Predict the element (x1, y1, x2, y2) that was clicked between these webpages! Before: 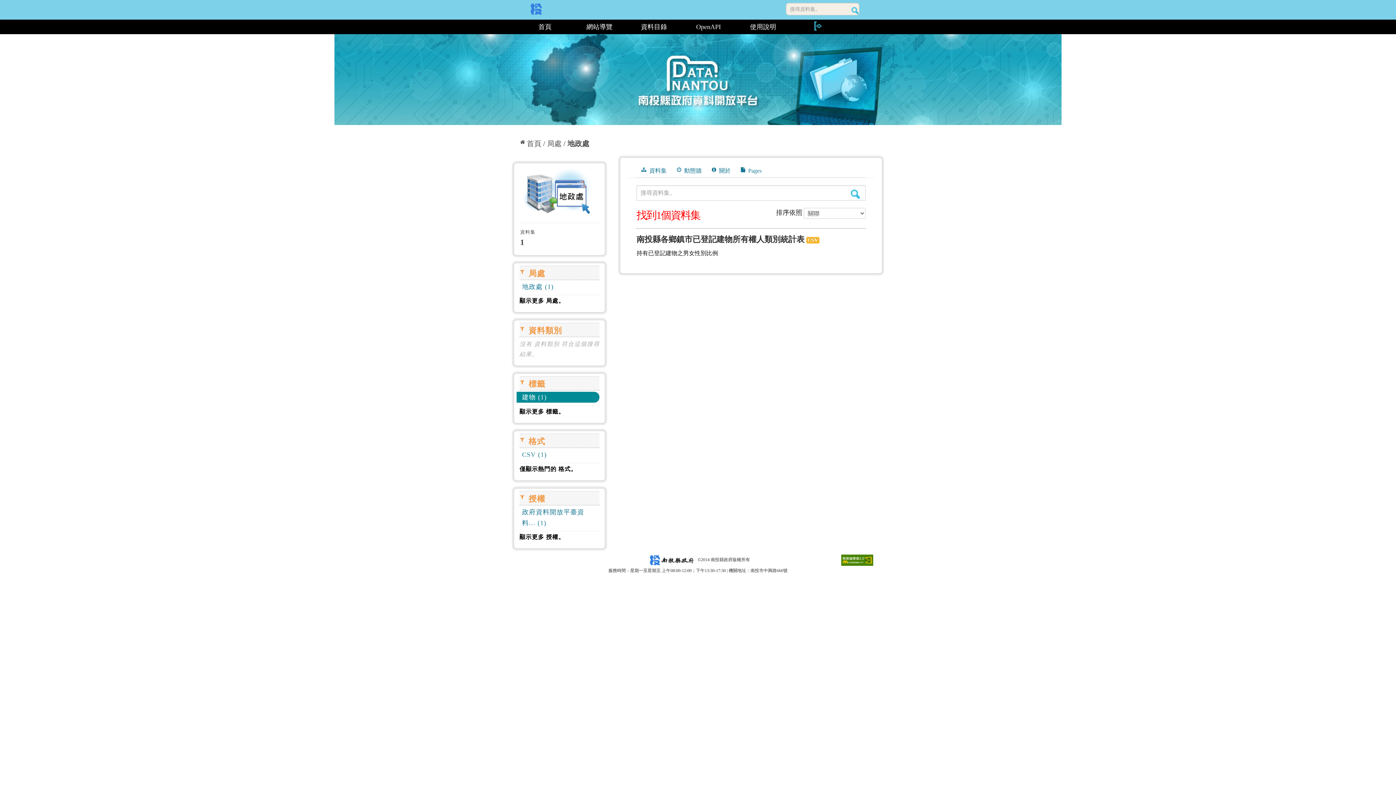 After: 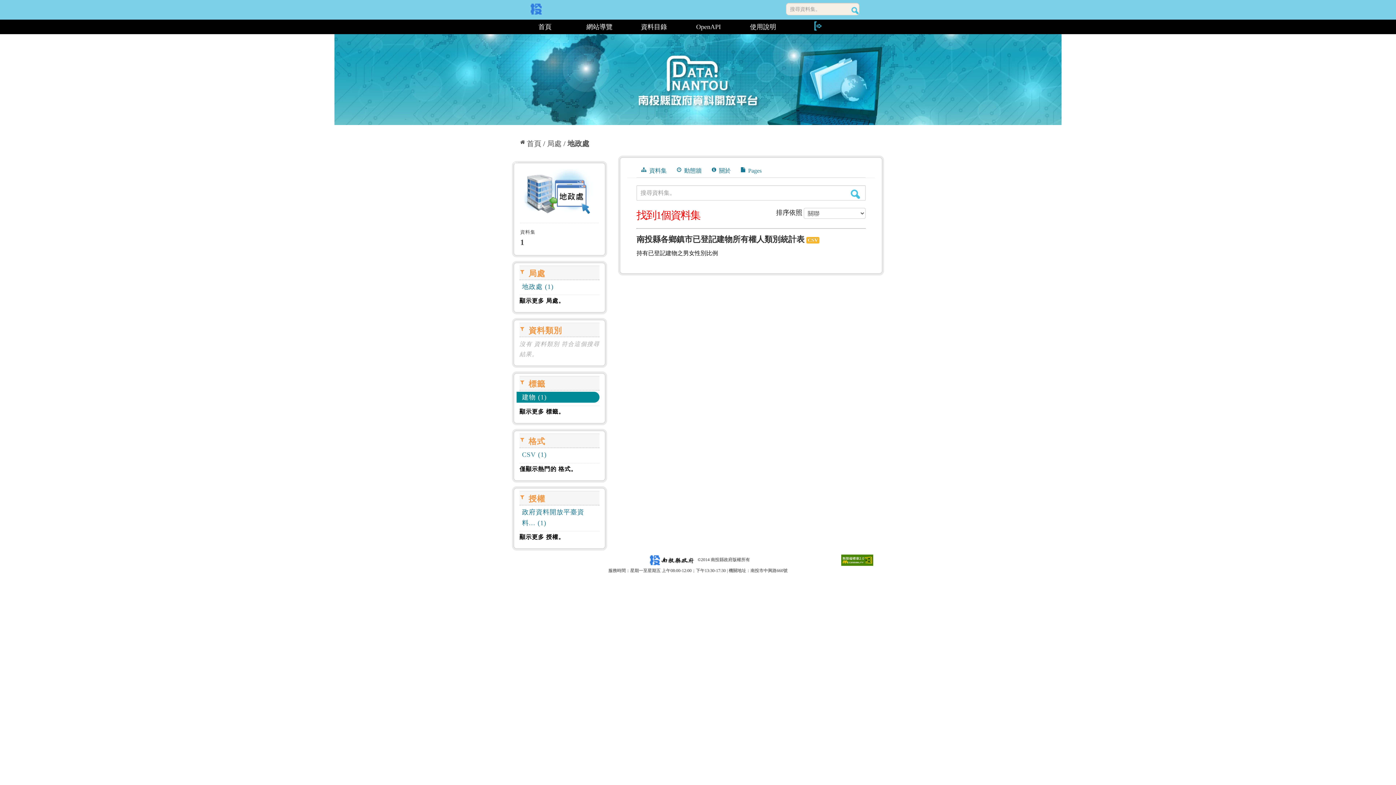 Action: label: ::: bbox: (513, 157, 518, 164)